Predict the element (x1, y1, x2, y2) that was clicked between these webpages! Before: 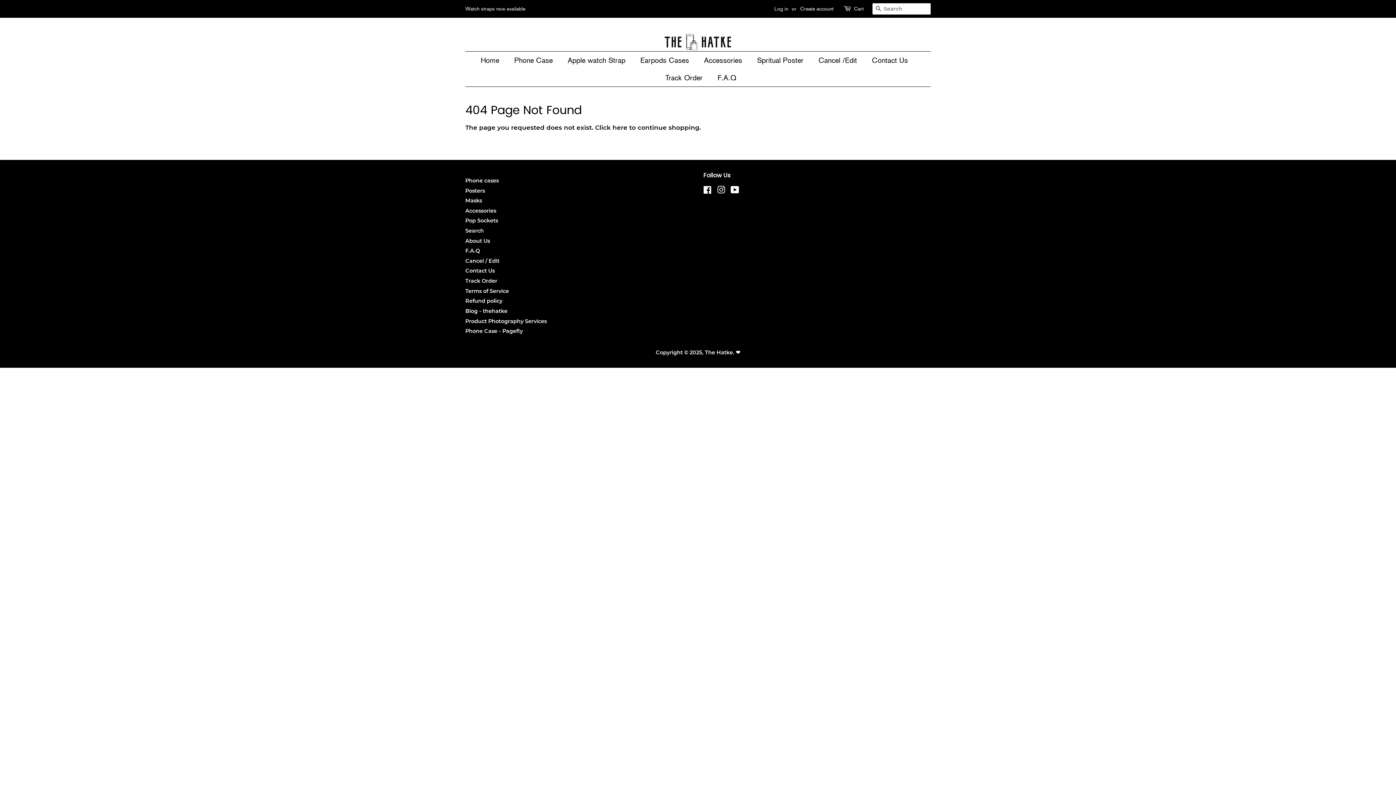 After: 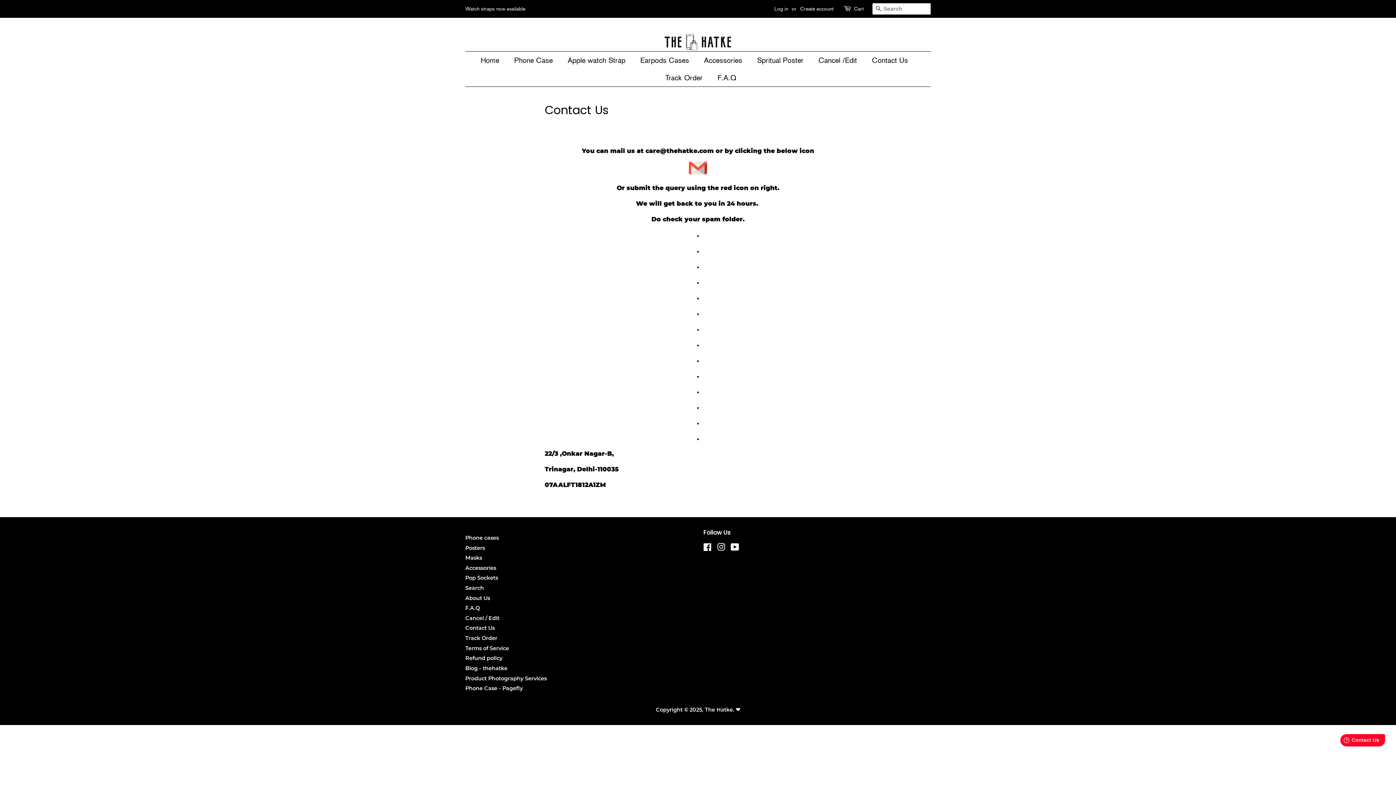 Action: label: Contact Us bbox: (465, 267, 494, 274)